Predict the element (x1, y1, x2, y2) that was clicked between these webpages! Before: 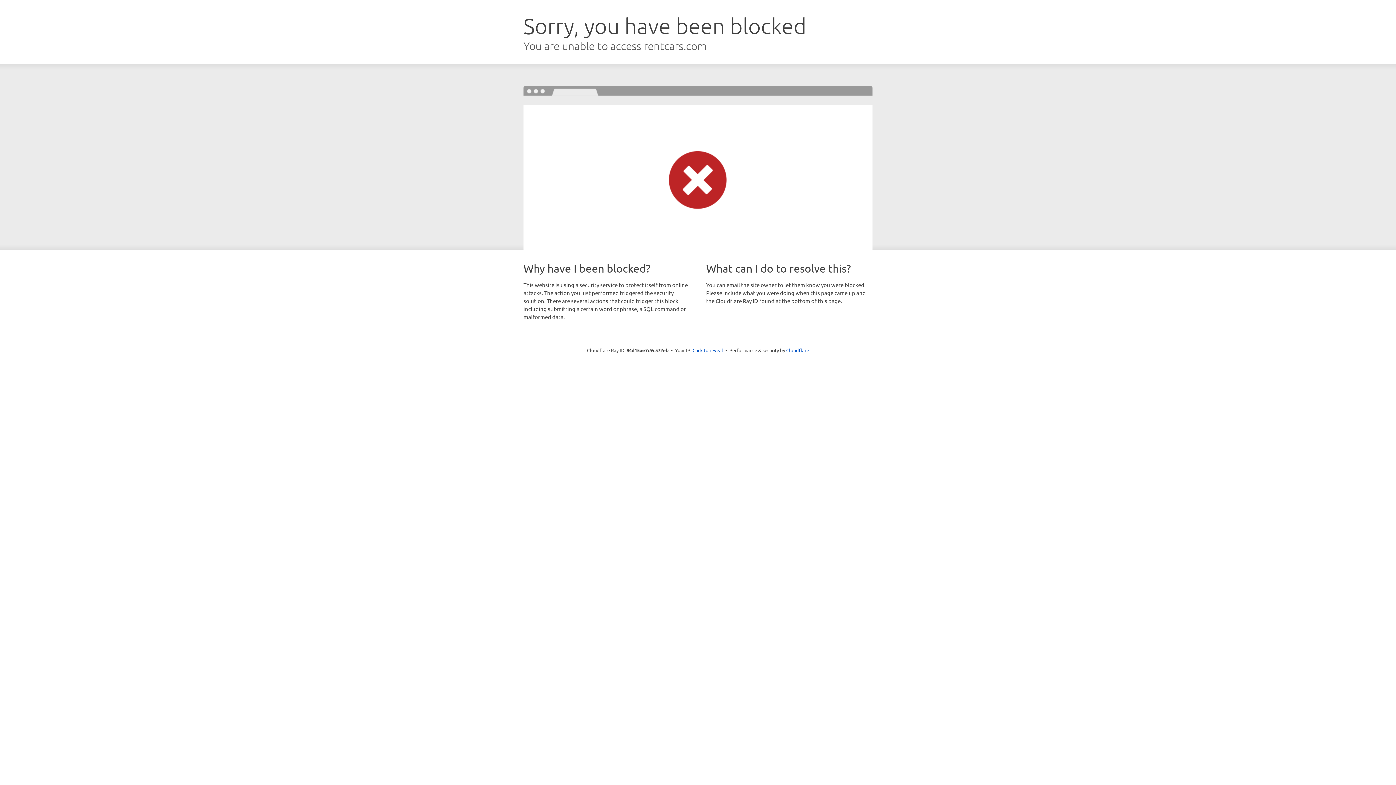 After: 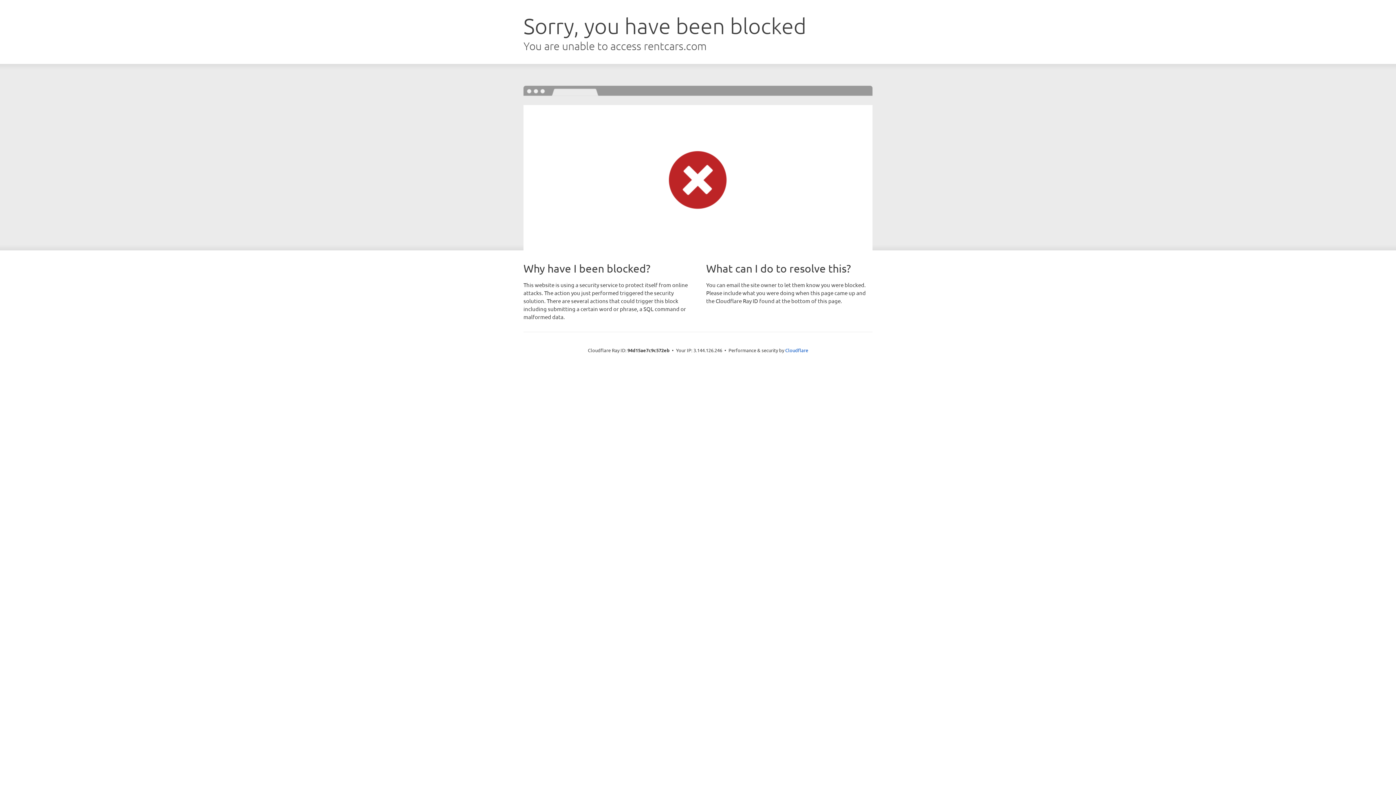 Action: bbox: (692, 346, 723, 353) label: Click to reveal